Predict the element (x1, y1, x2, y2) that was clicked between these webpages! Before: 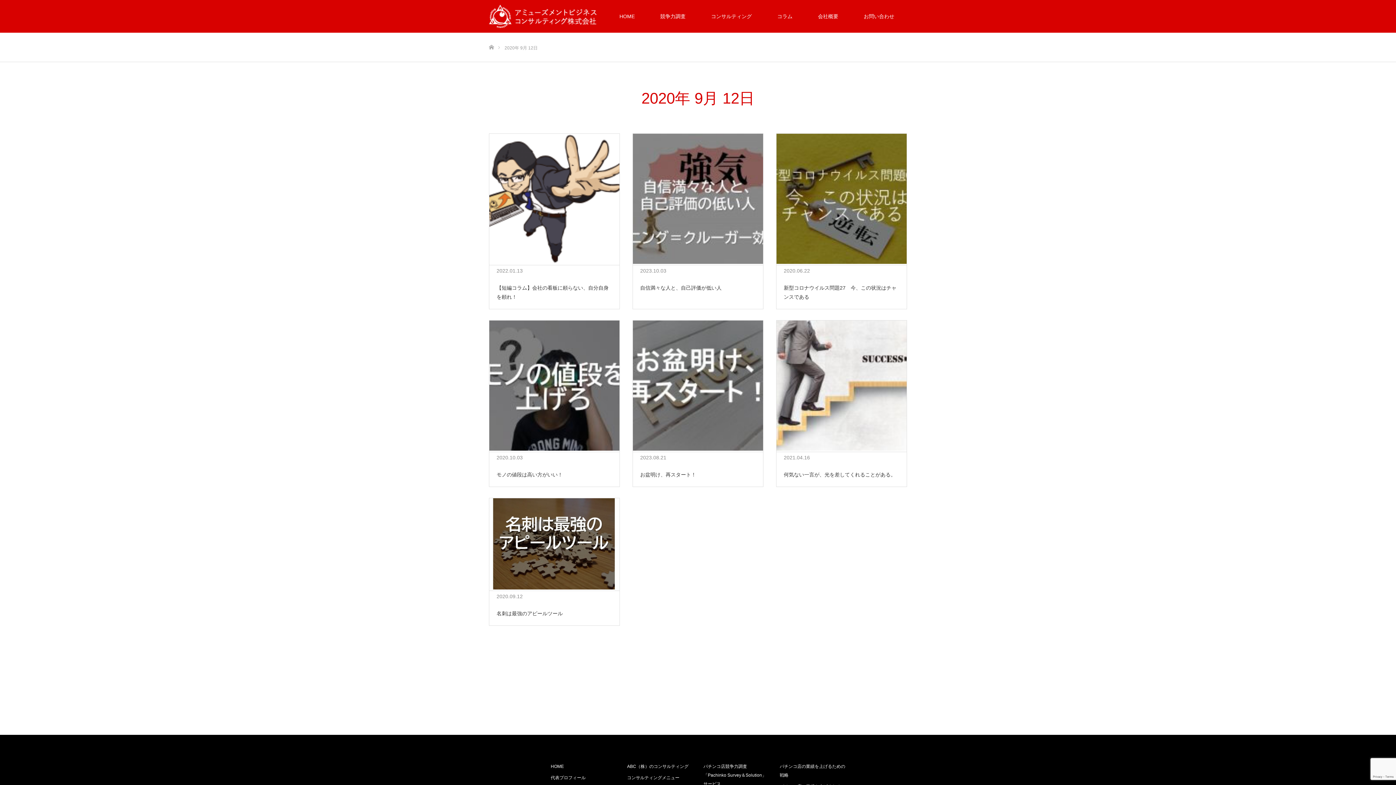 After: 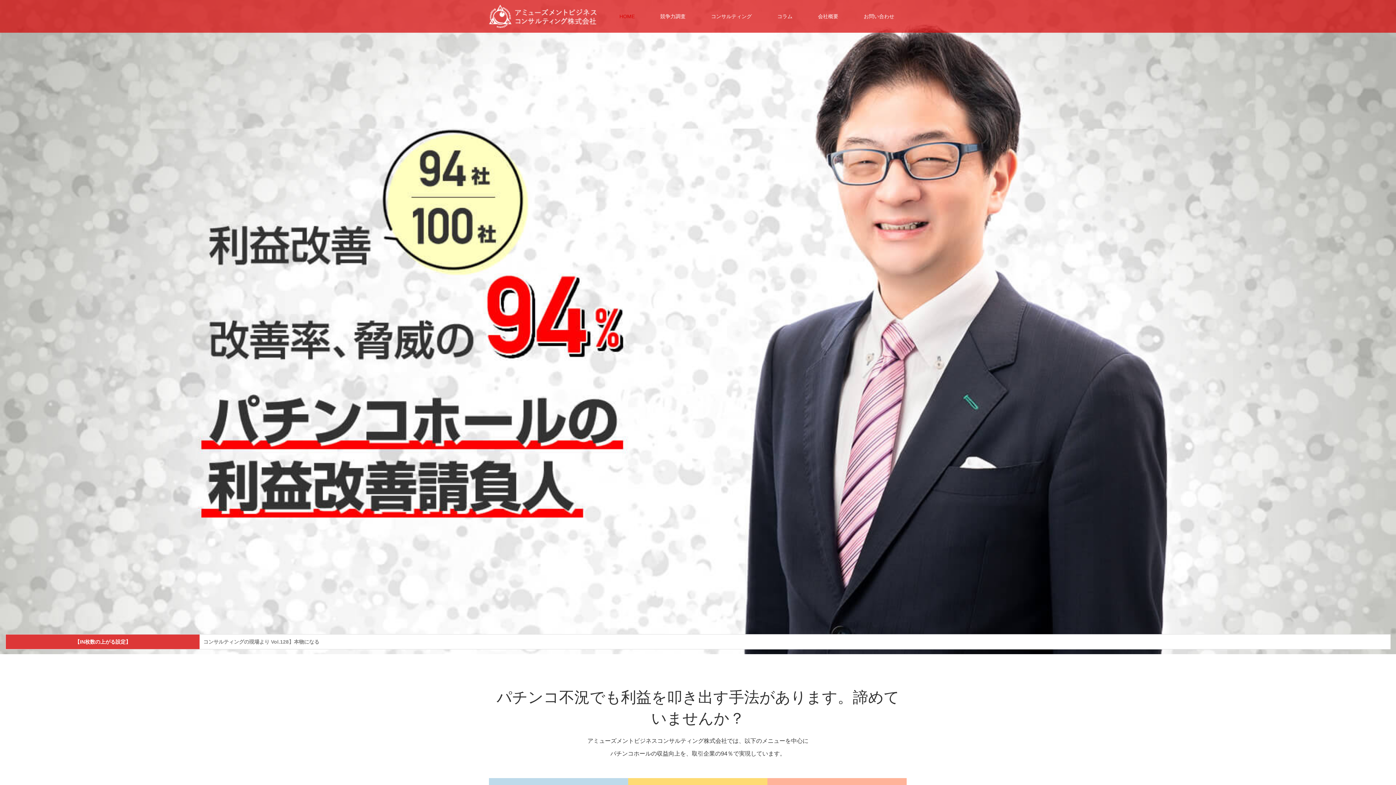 Action: label: HOME bbox: (606, 0, 647, 32)